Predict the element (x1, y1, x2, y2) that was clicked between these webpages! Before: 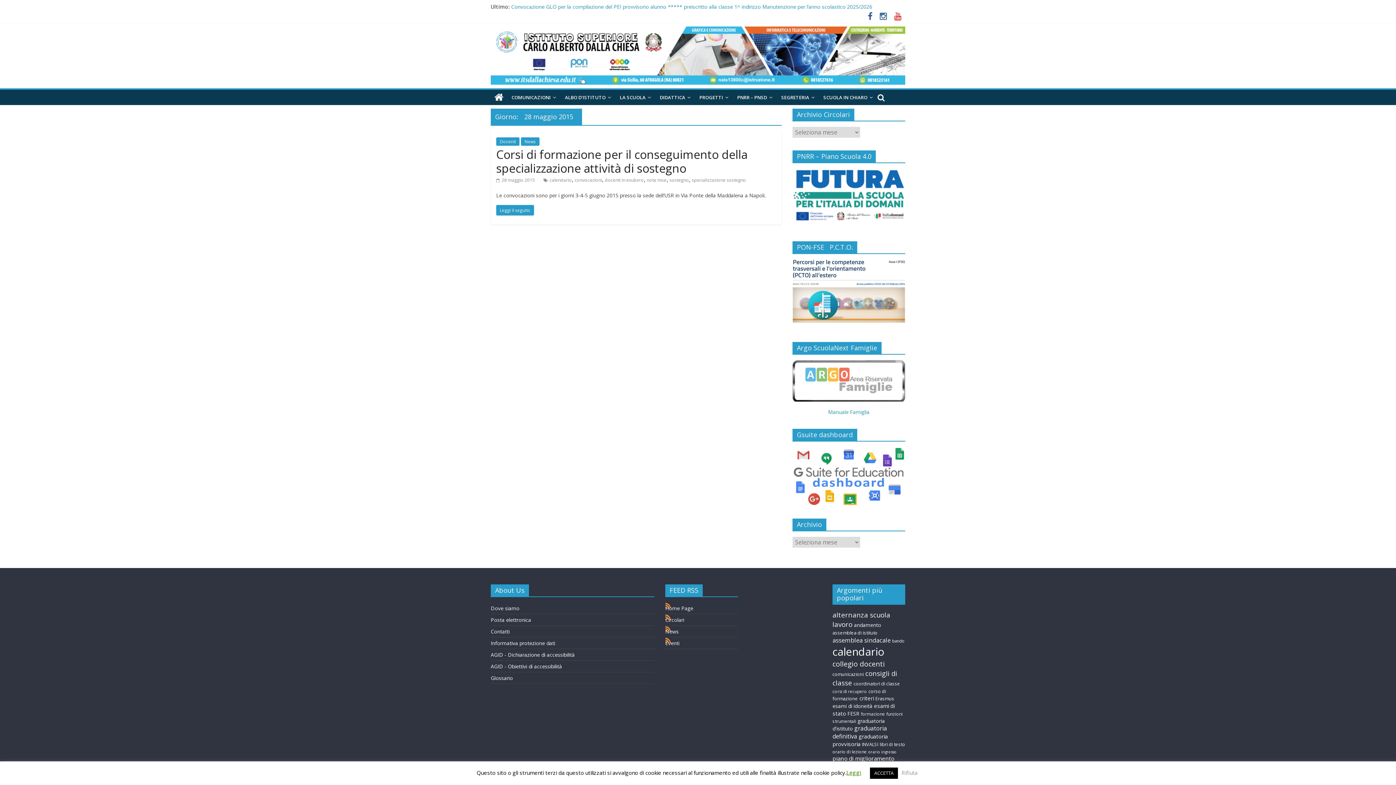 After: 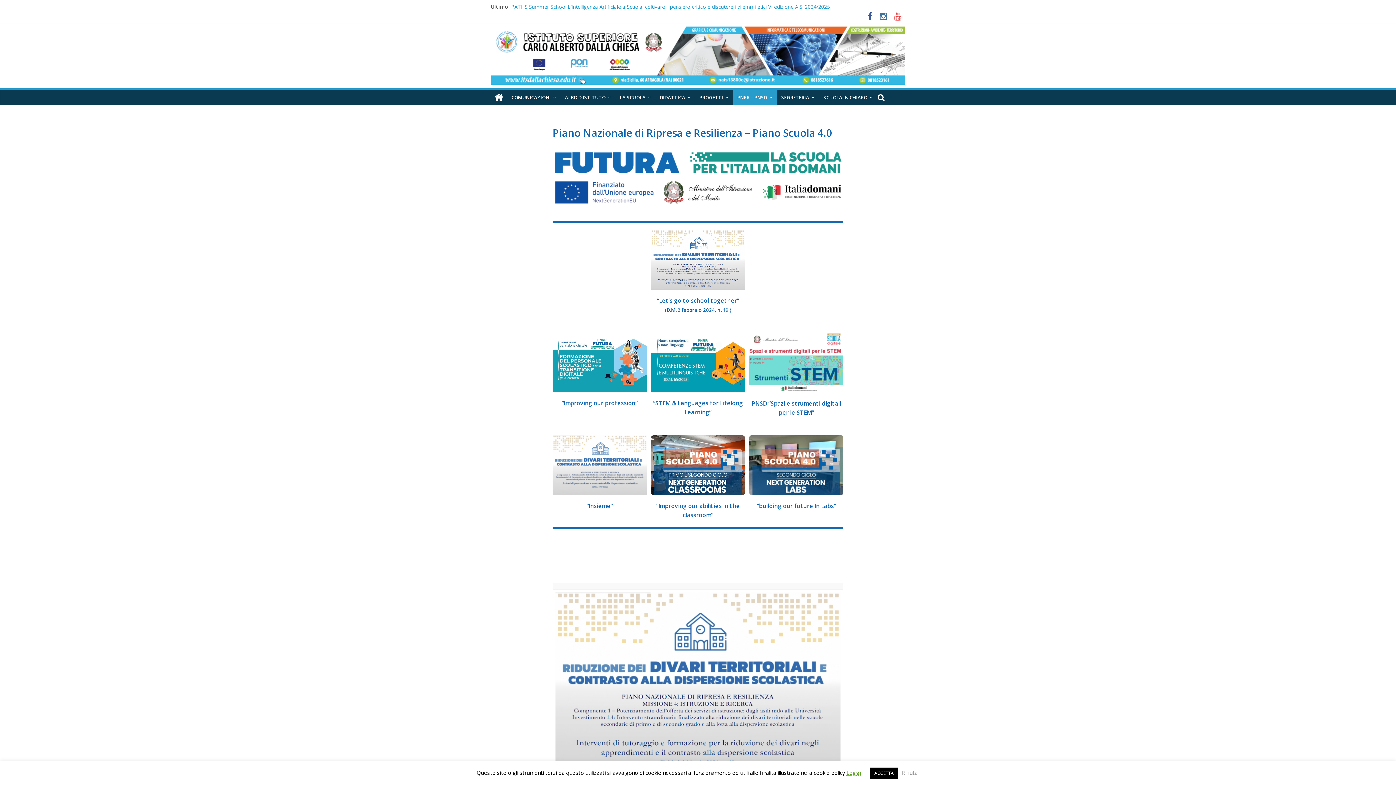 Action: bbox: (792, 169, 905, 176)